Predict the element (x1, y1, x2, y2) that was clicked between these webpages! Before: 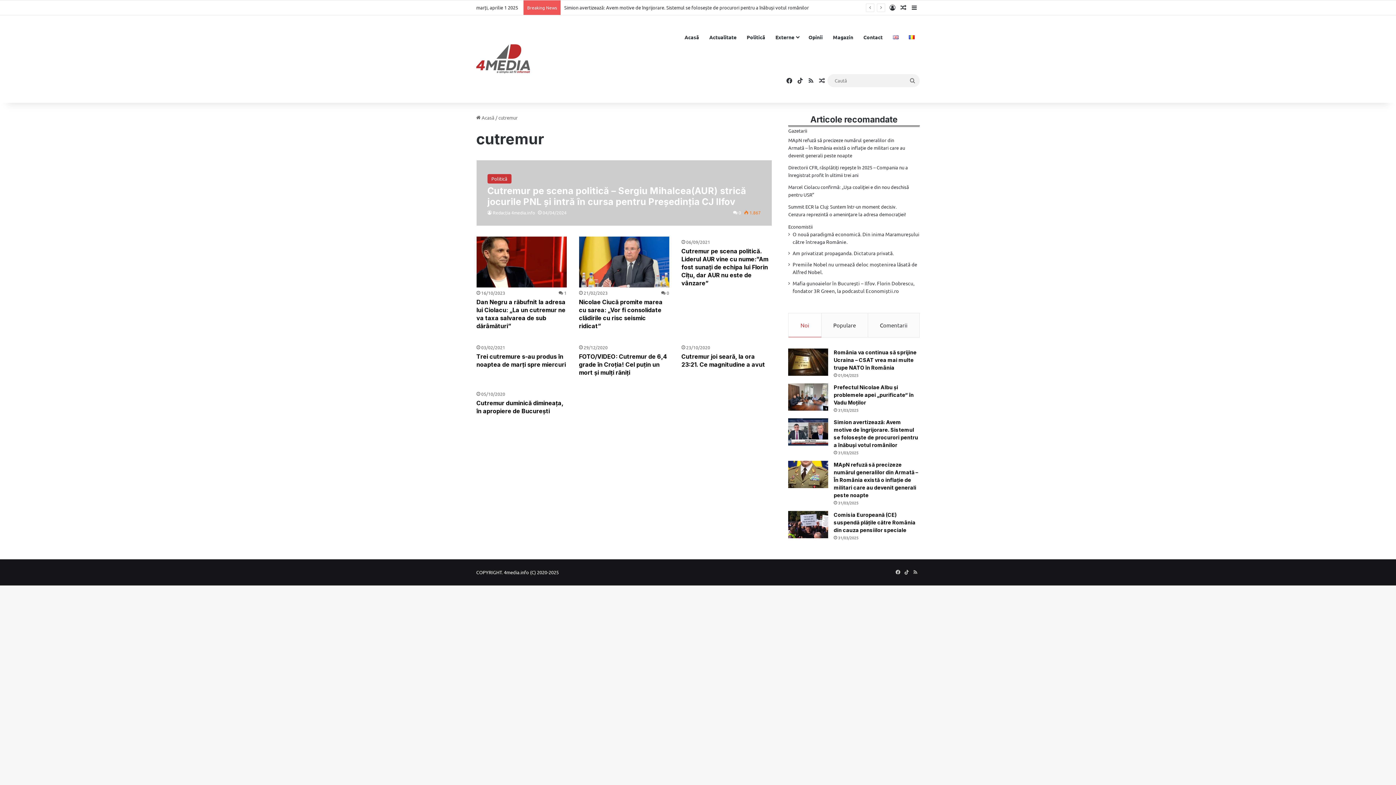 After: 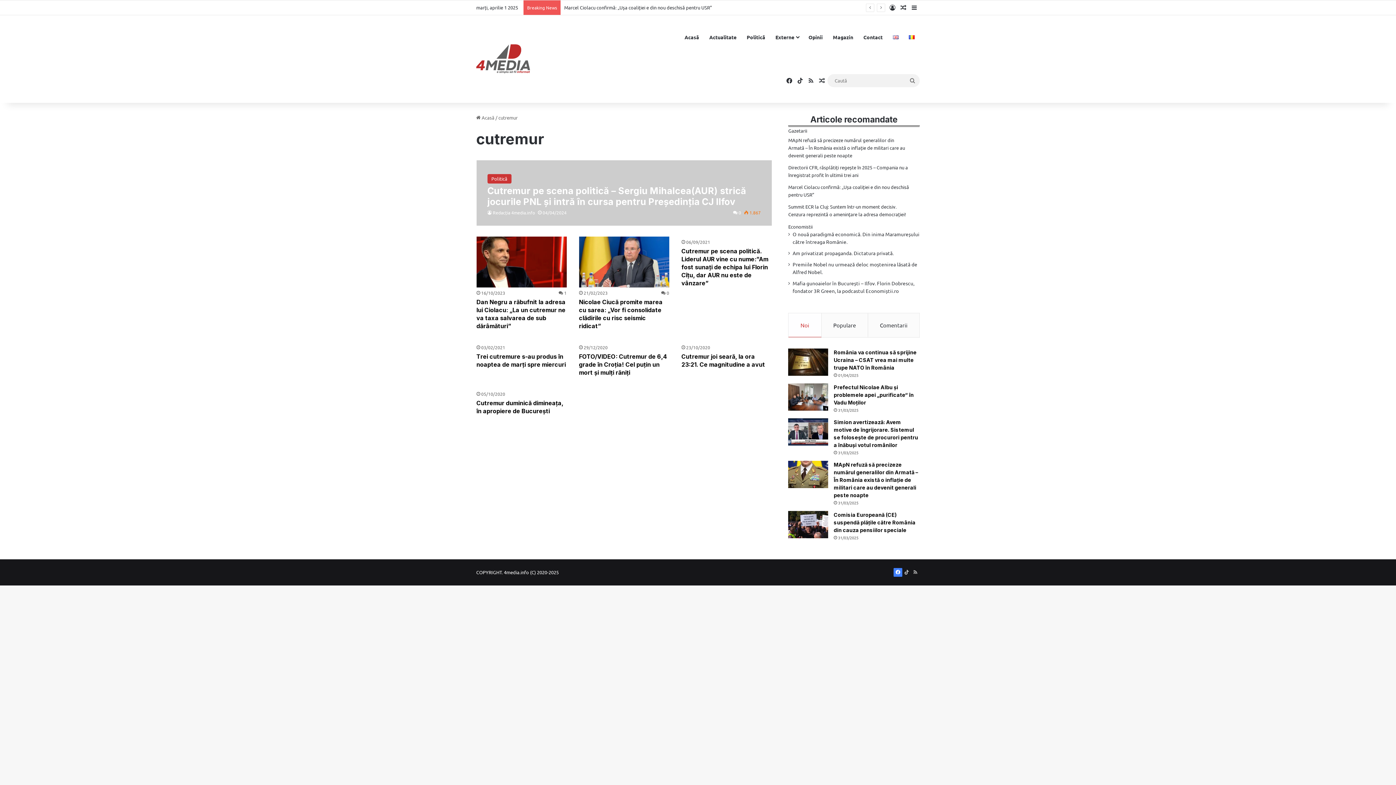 Action: label: Facebook bbox: (893, 568, 902, 577)